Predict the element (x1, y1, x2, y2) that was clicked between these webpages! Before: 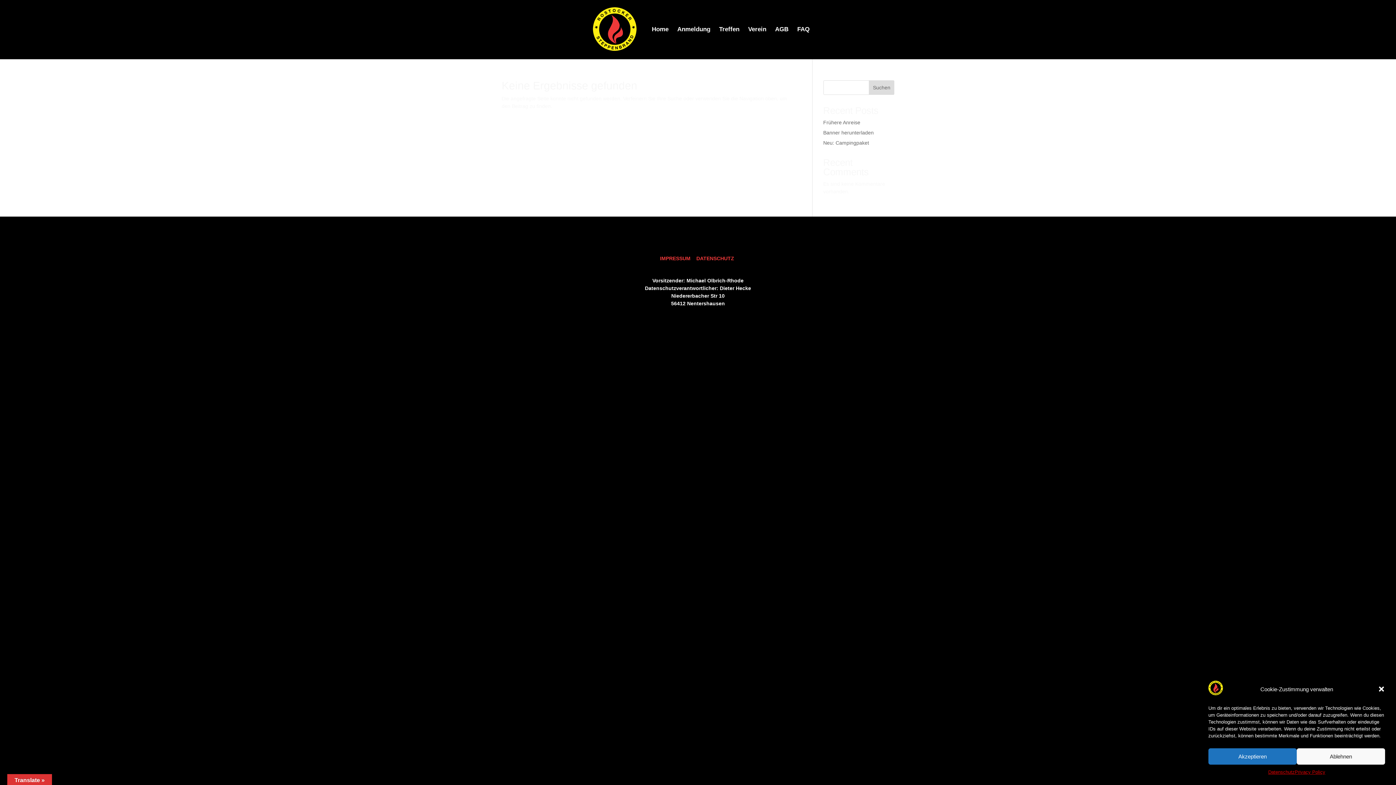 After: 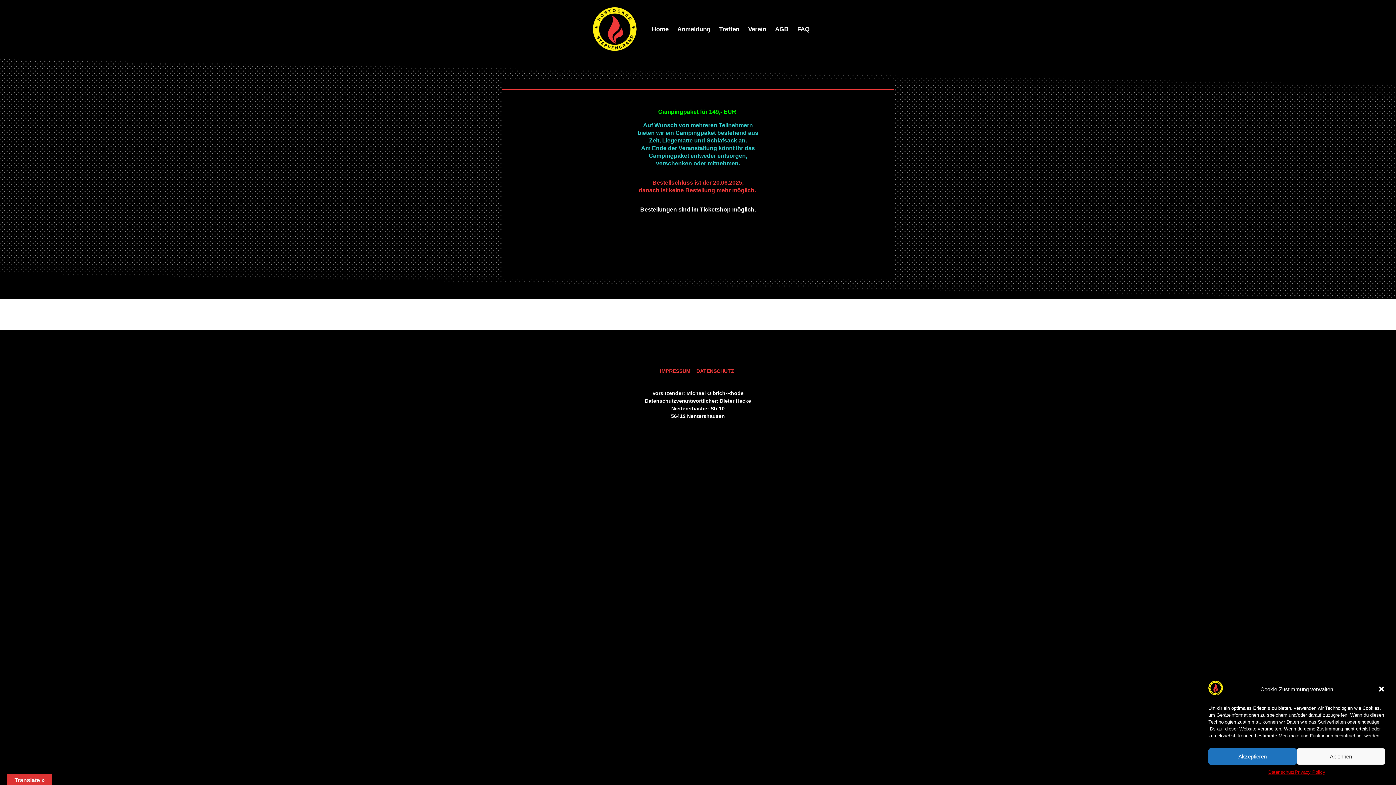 Action: label: Neu: Campingpaket bbox: (823, 140, 869, 145)